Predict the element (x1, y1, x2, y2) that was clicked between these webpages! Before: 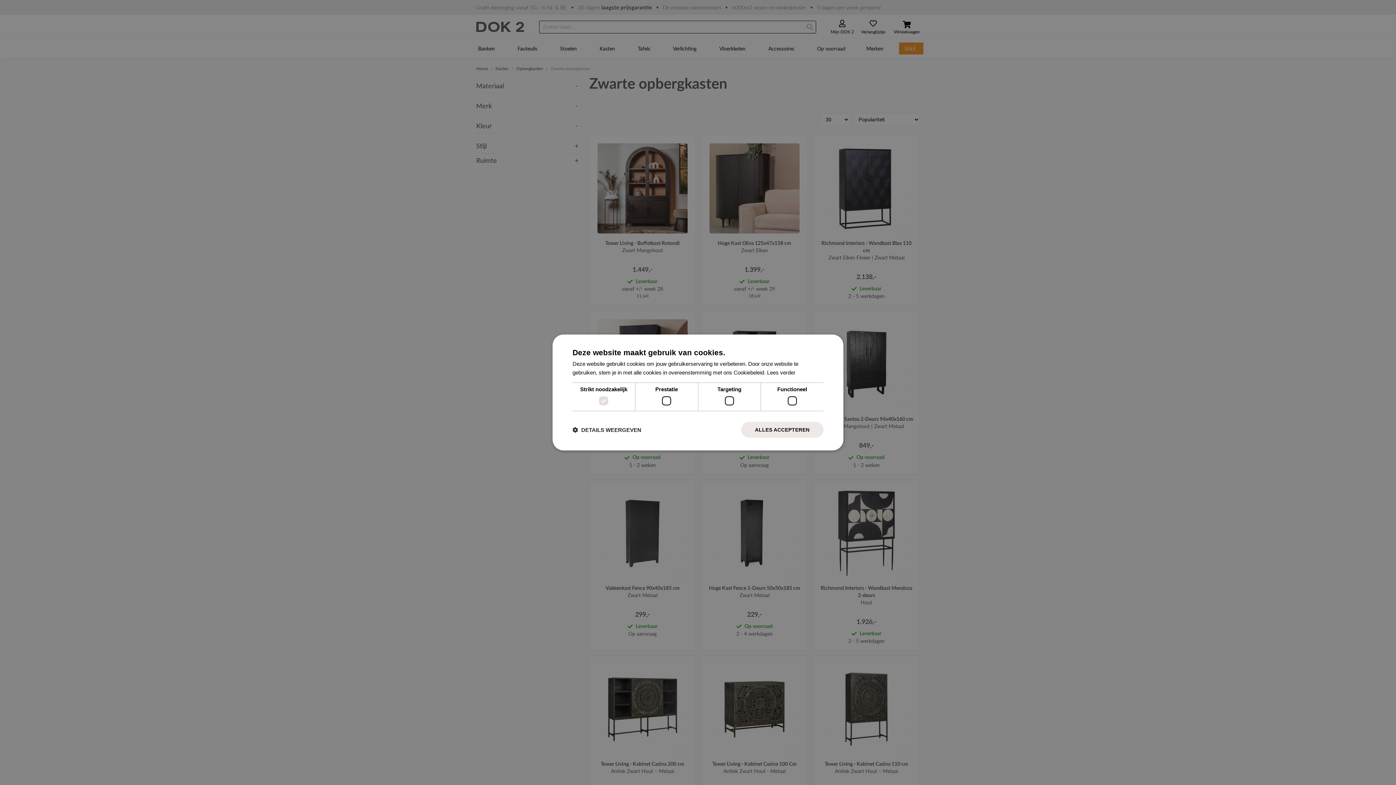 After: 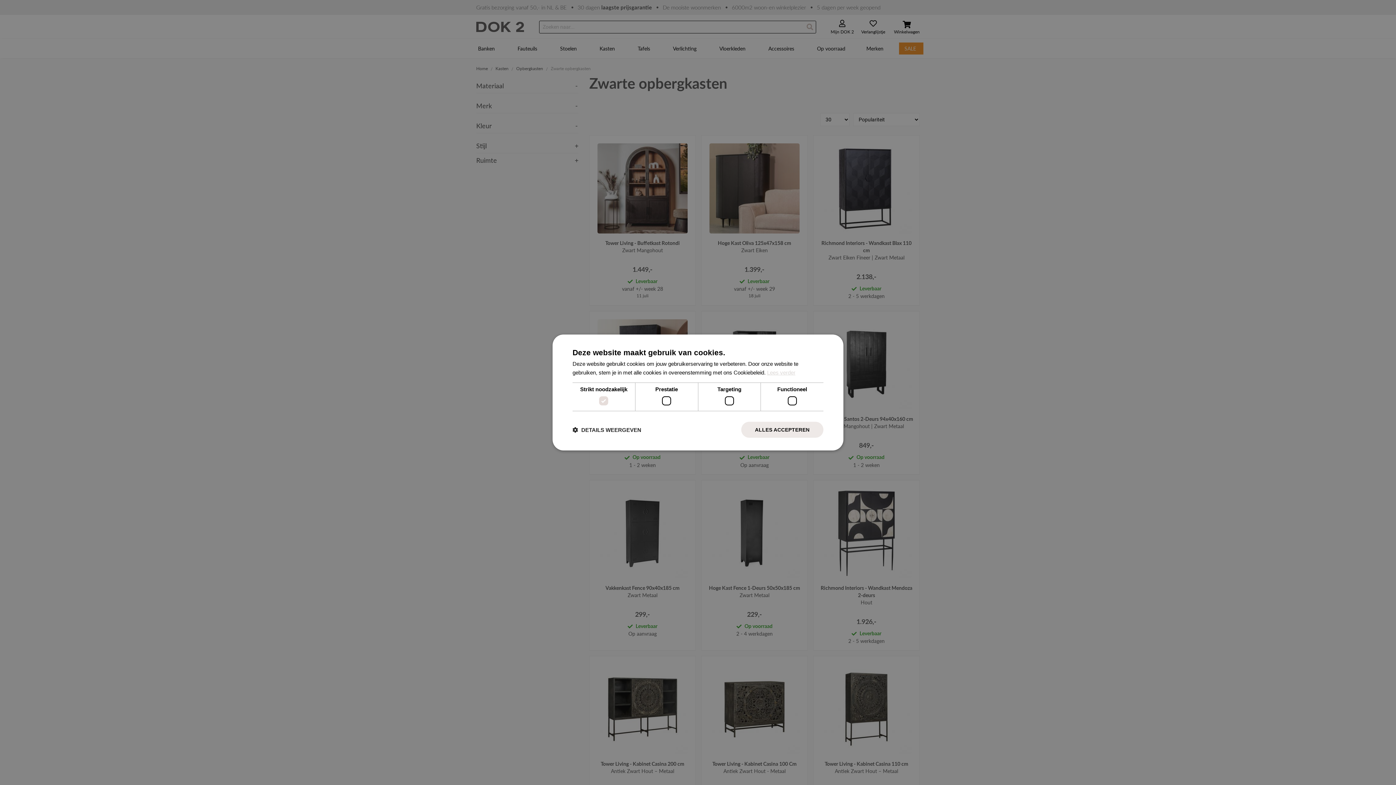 Action: bbox: (767, 369, 795, 375) label: Lees verder, opens a new window